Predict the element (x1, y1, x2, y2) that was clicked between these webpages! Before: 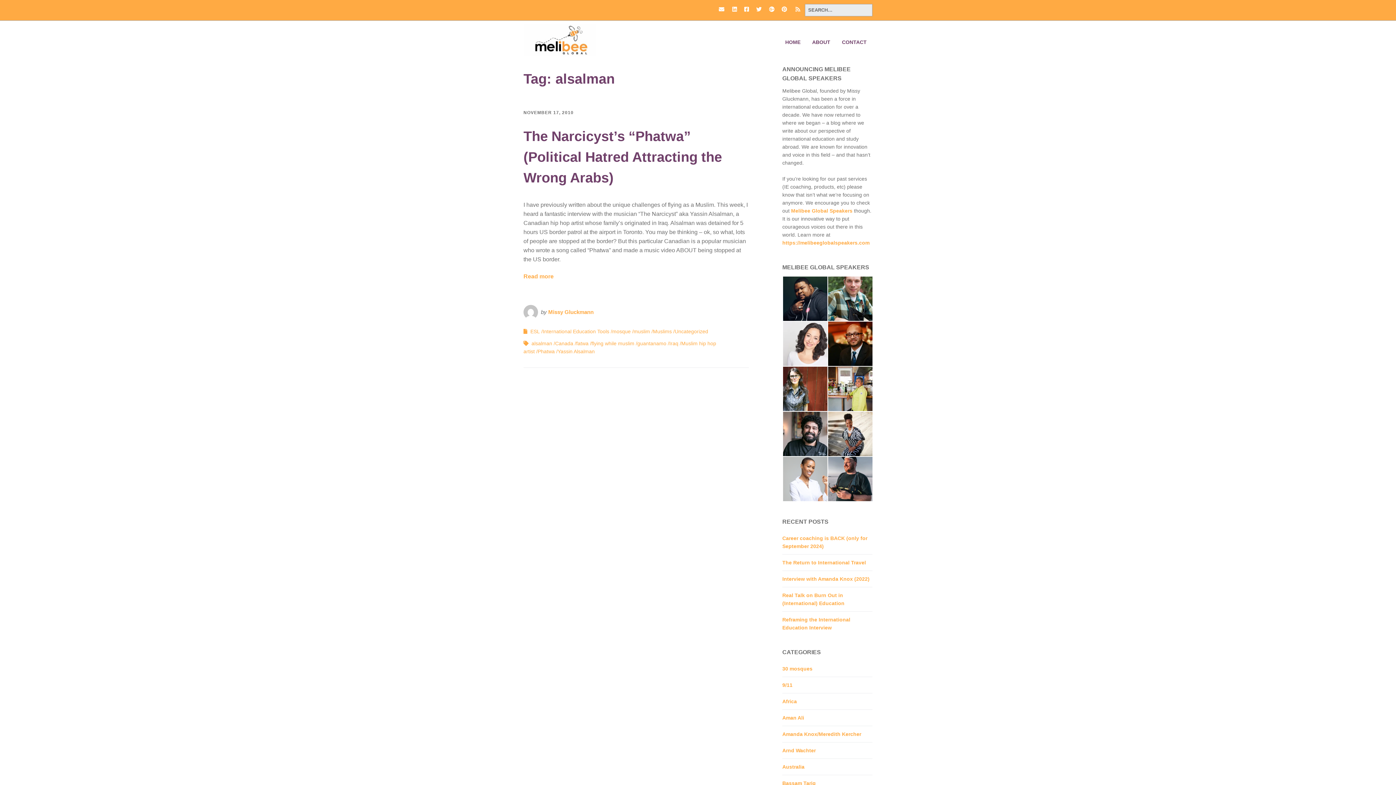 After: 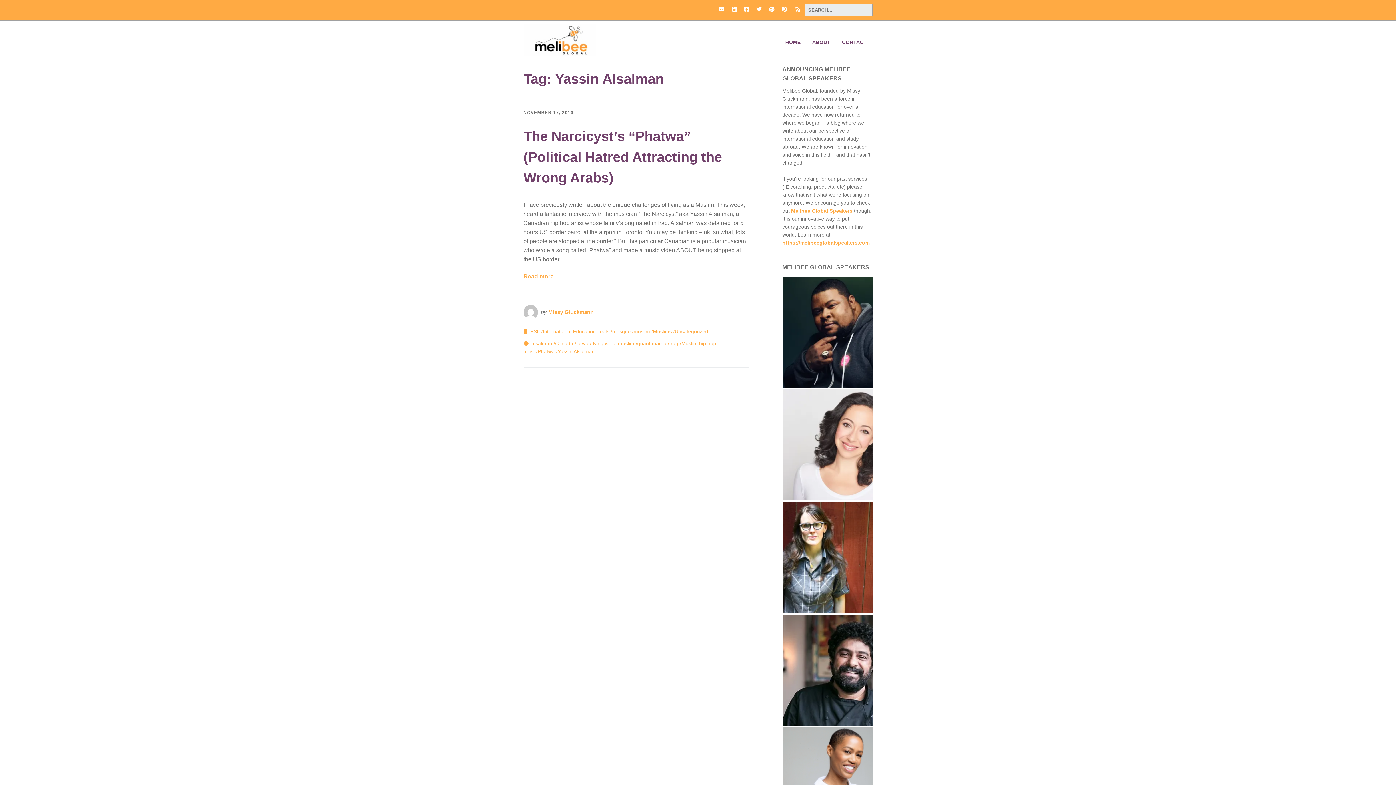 Action: label: Yassin Alsalman bbox: (557, 348, 594, 354)